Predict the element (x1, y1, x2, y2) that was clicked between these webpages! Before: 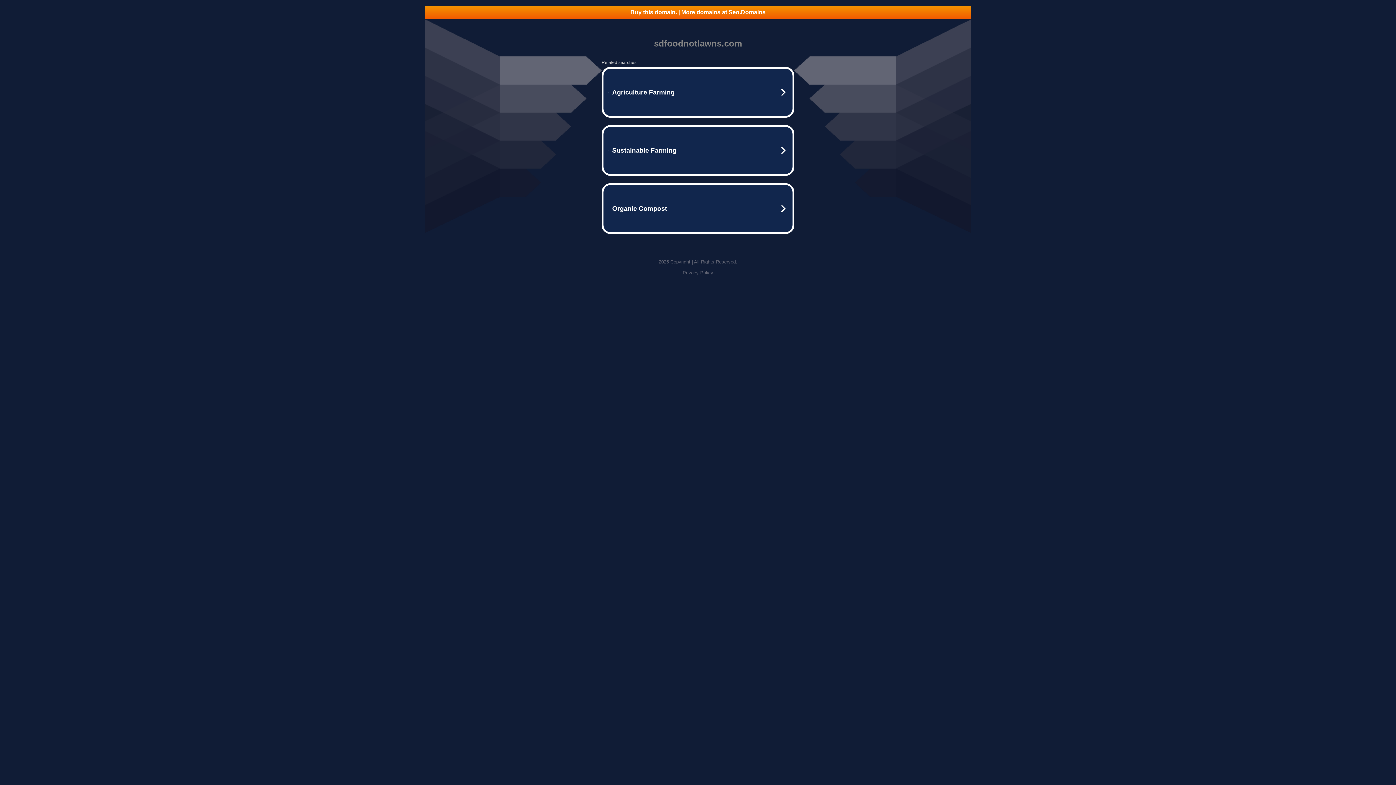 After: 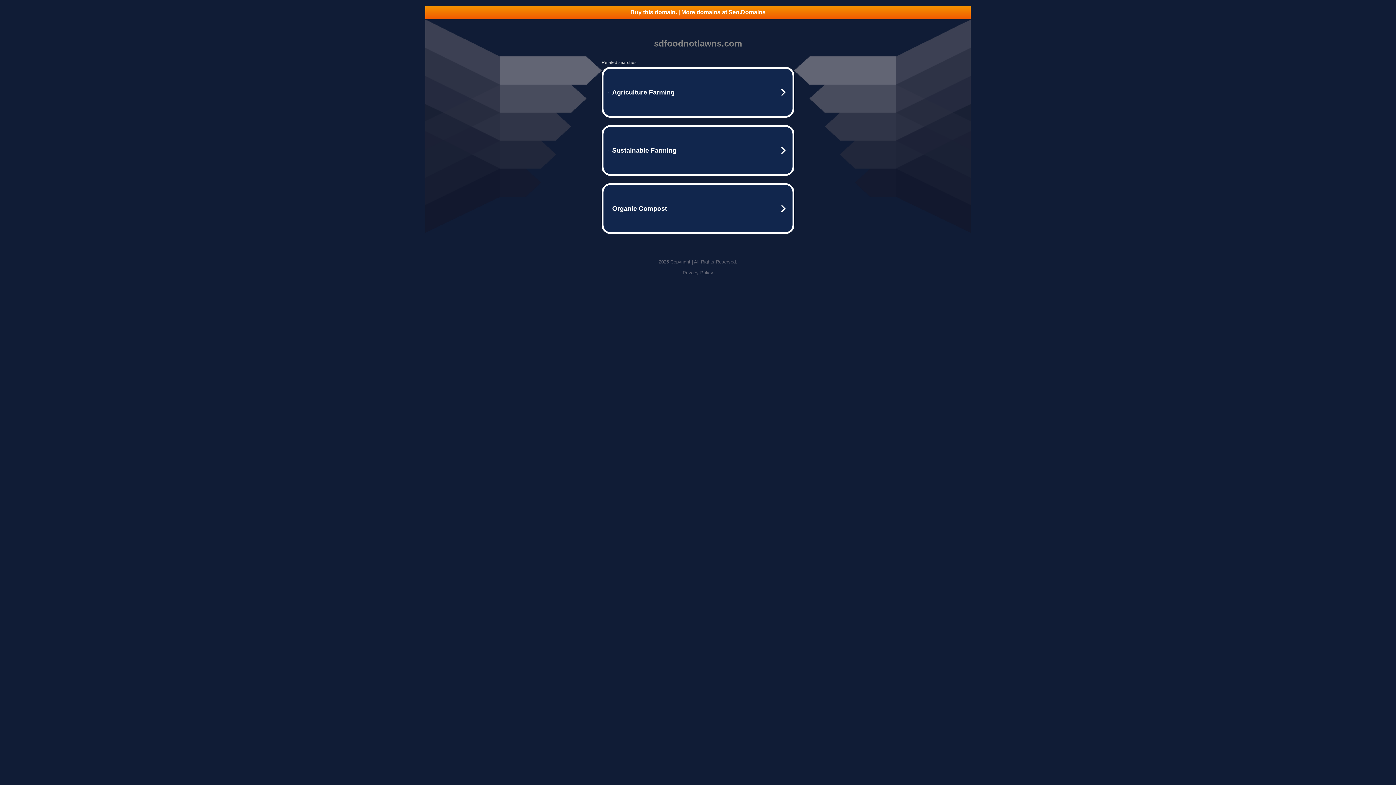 Action: label: Buy this domain. | More domains at Seo.Domains bbox: (425, 5, 970, 18)